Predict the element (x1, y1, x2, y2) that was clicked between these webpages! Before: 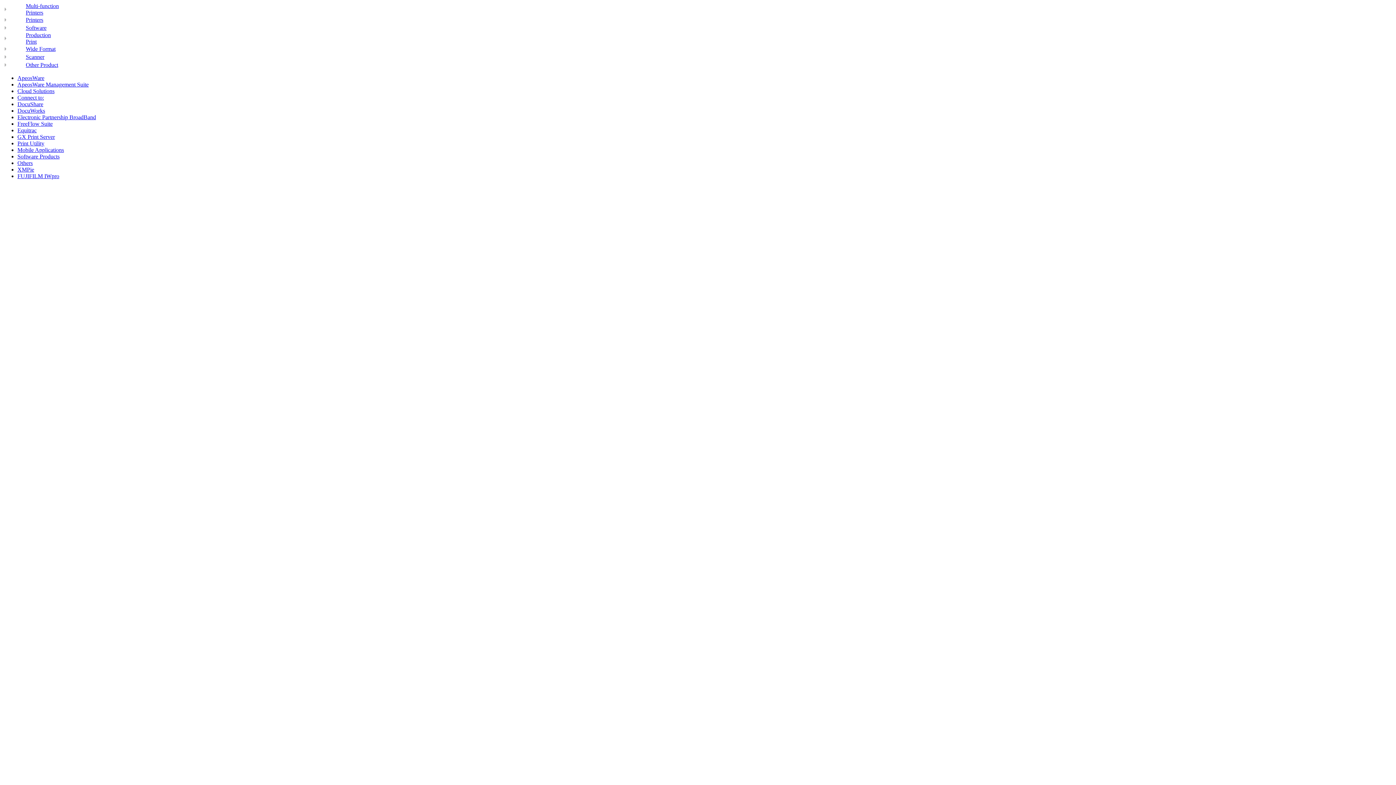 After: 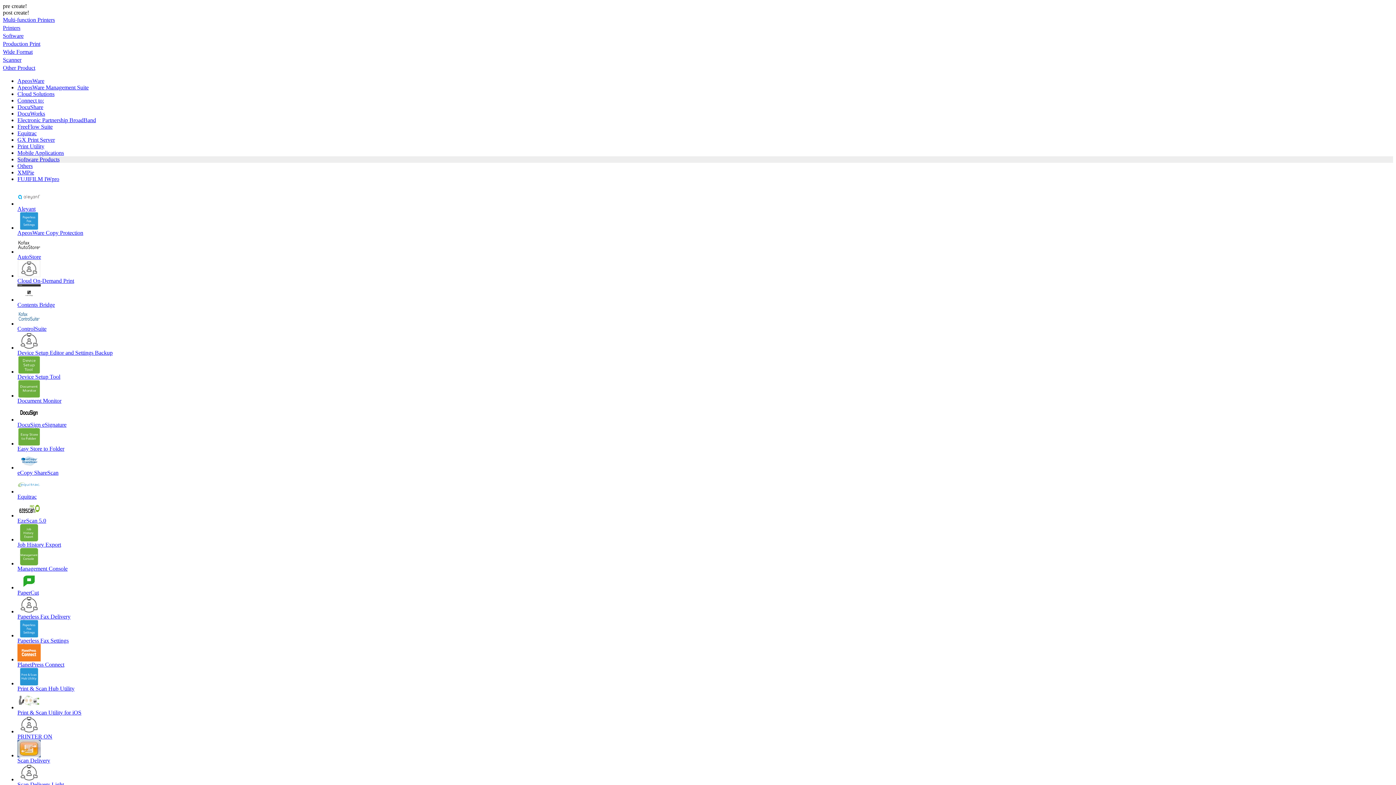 Action: label: Software Products bbox: (17, 153, 59, 159)